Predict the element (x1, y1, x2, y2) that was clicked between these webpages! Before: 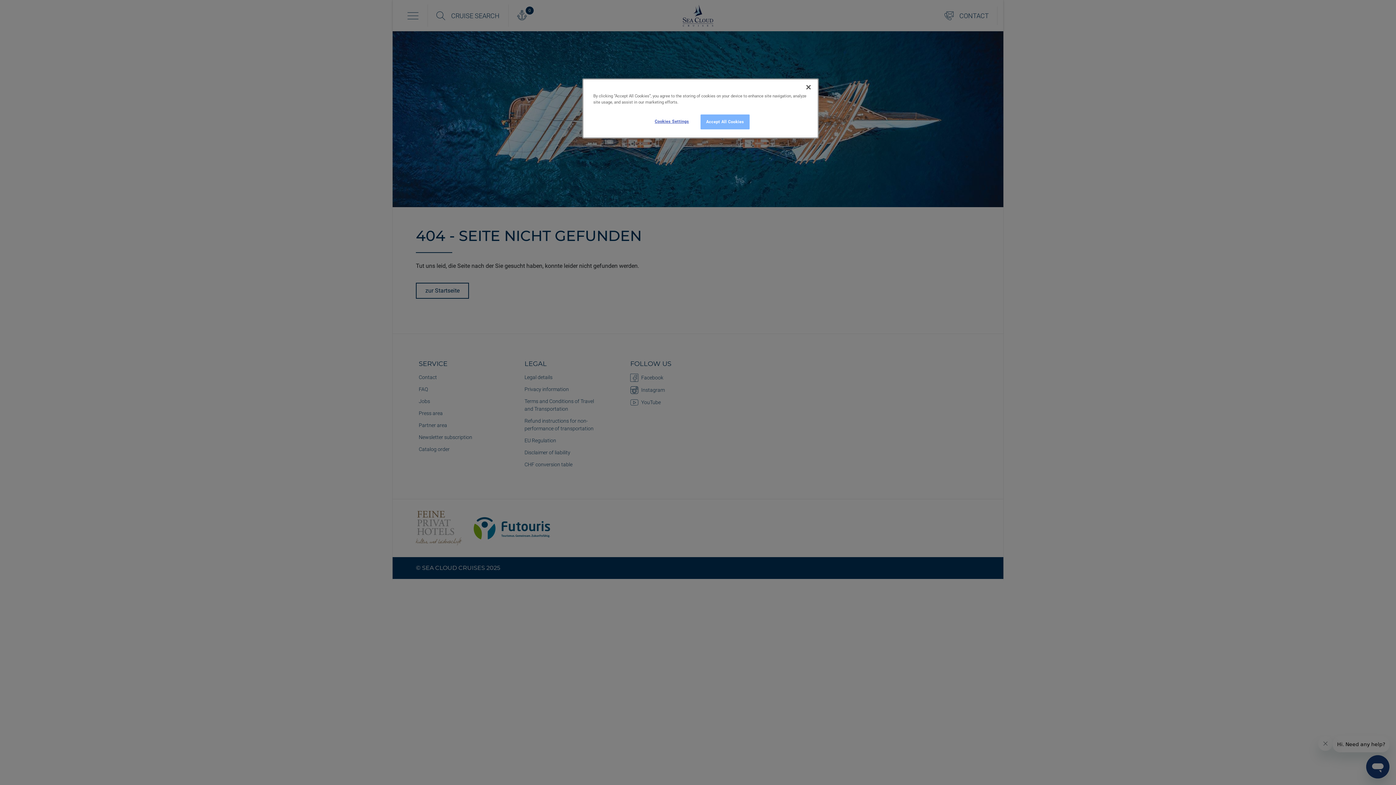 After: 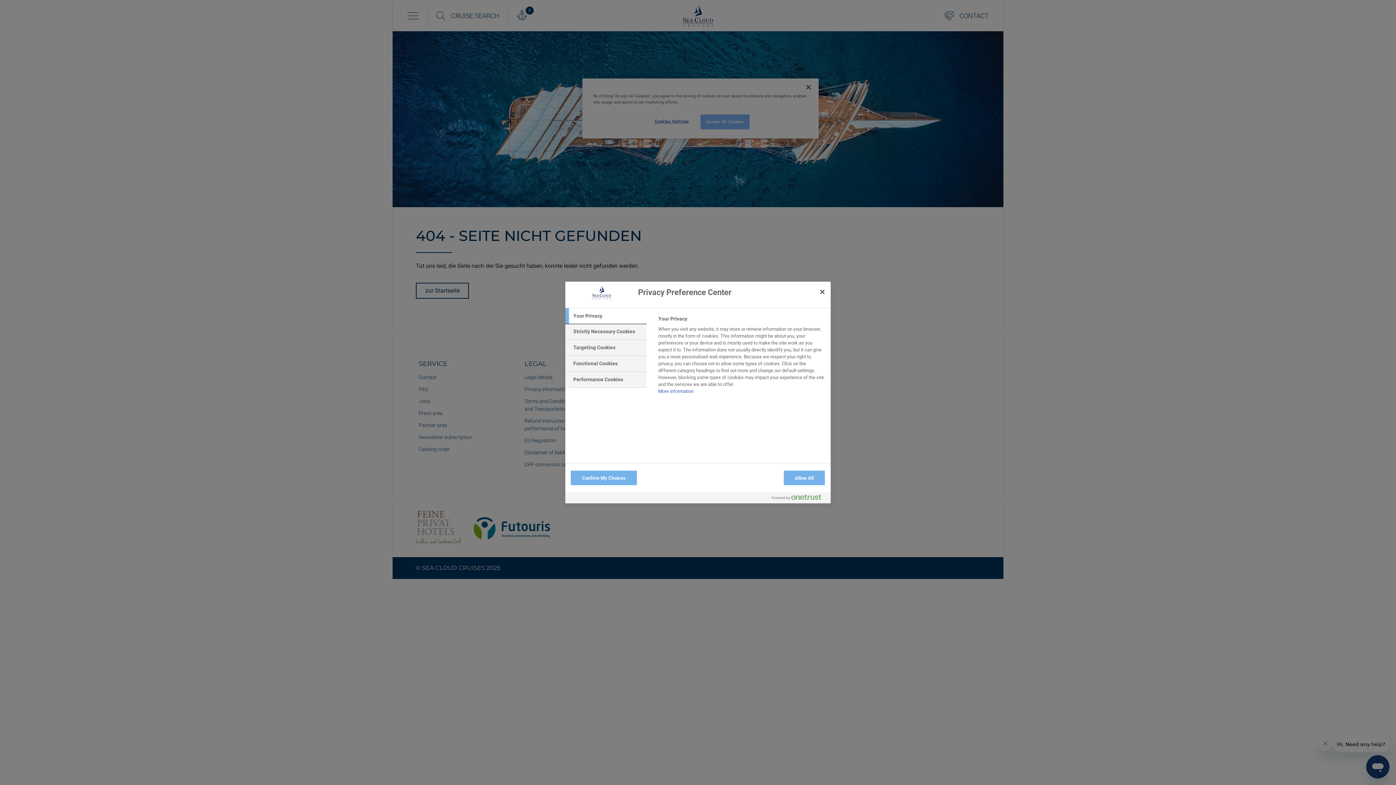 Action: bbox: (647, 114, 696, 128) label: Cookies Settings